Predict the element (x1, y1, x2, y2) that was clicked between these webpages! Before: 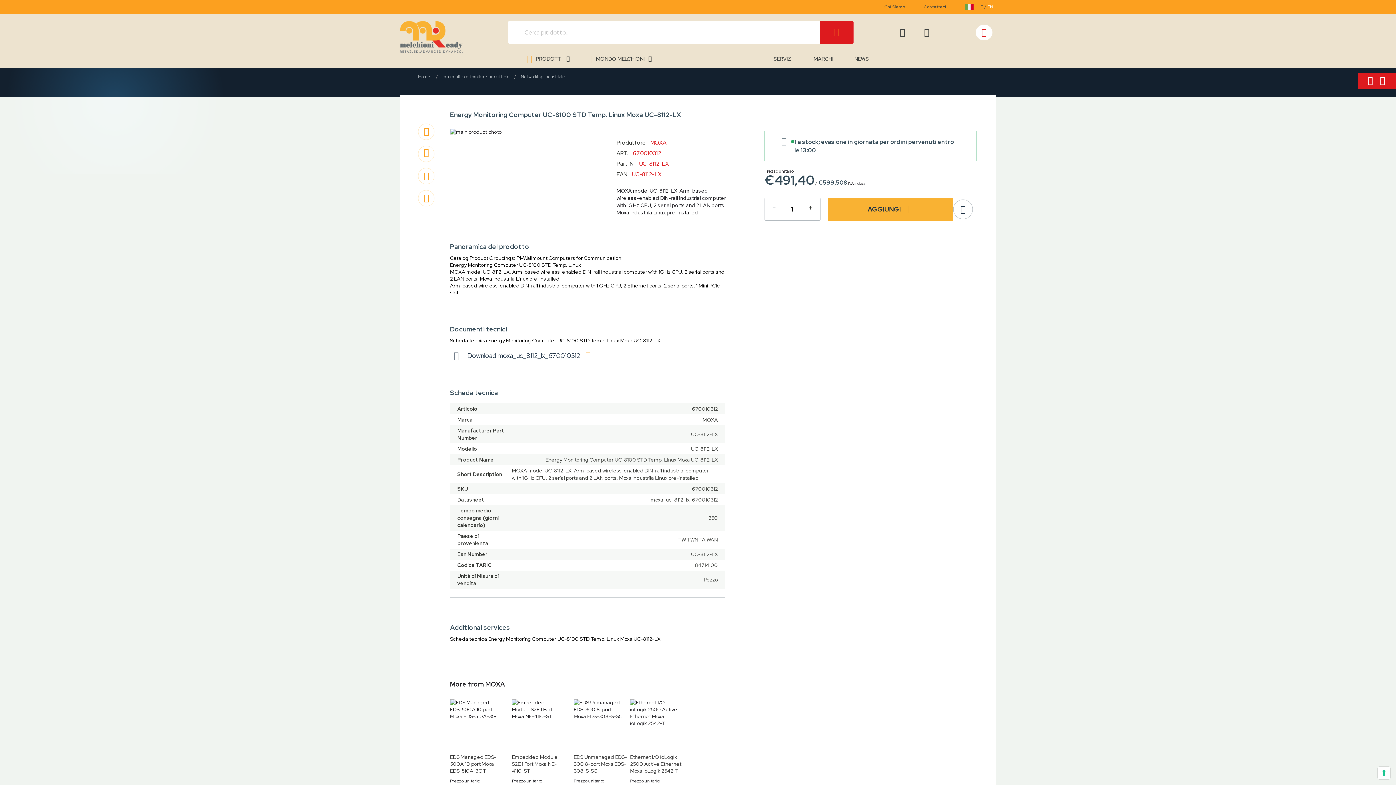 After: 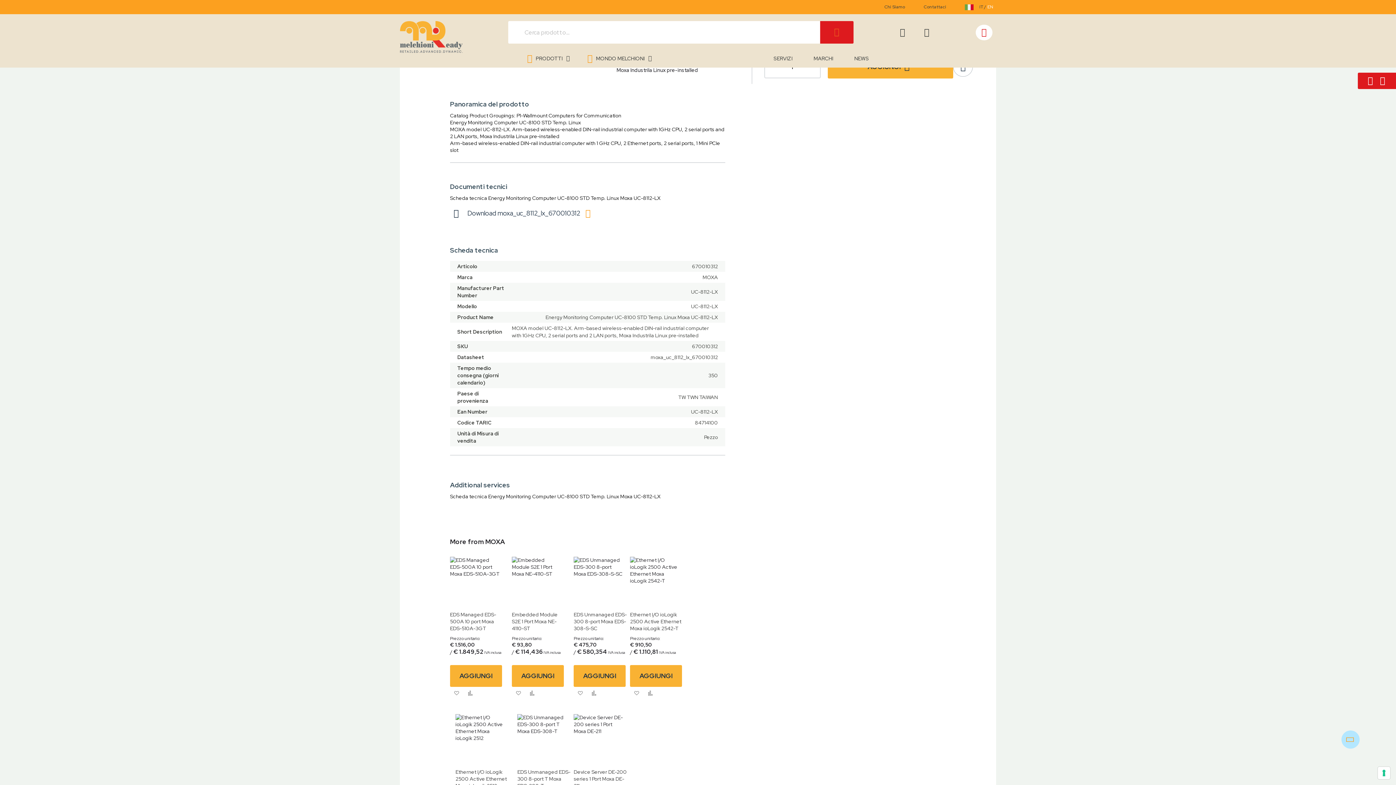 Action: bbox: (418, 145, 434, 162) label: Documenti tecnici